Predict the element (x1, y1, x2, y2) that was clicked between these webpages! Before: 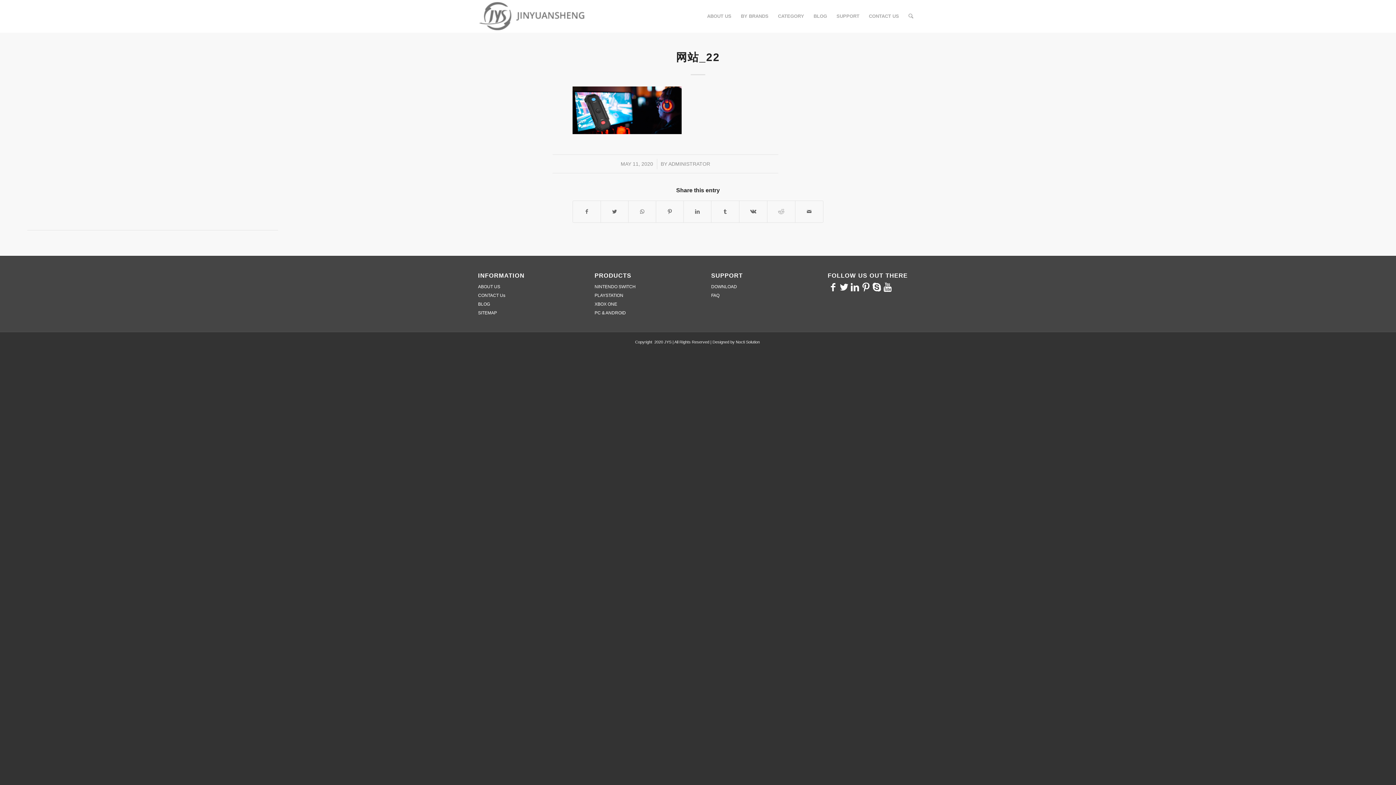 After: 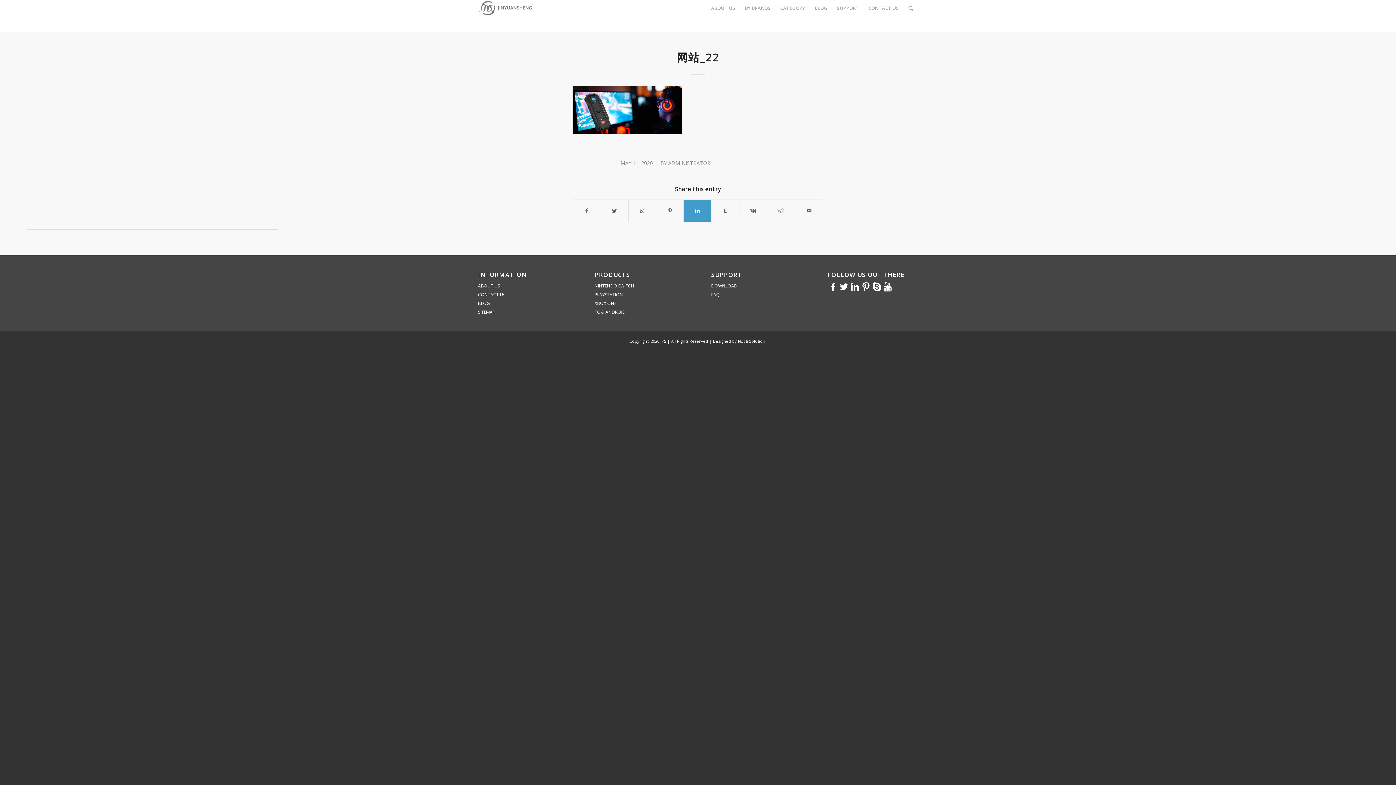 Action: label: Share on LinkedIn bbox: (684, 201, 711, 222)